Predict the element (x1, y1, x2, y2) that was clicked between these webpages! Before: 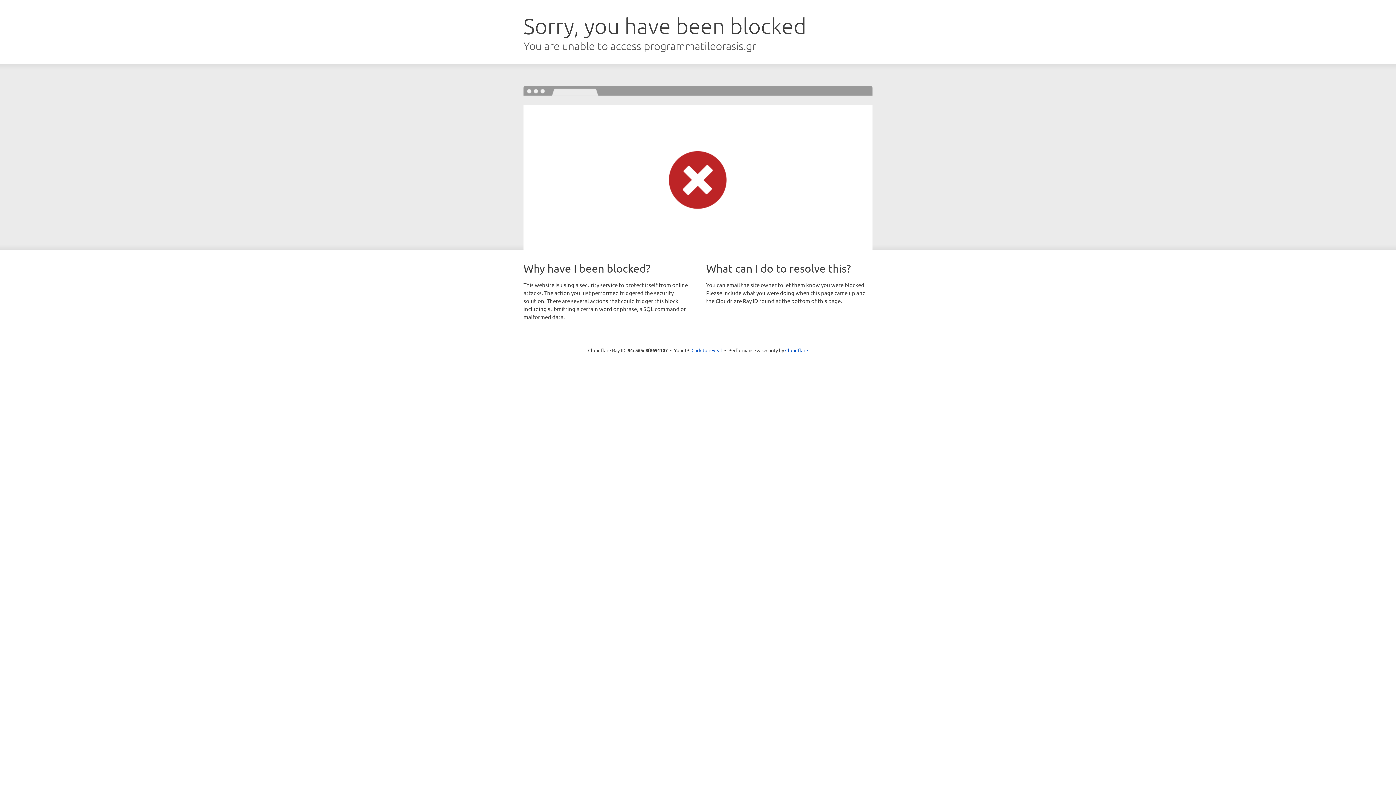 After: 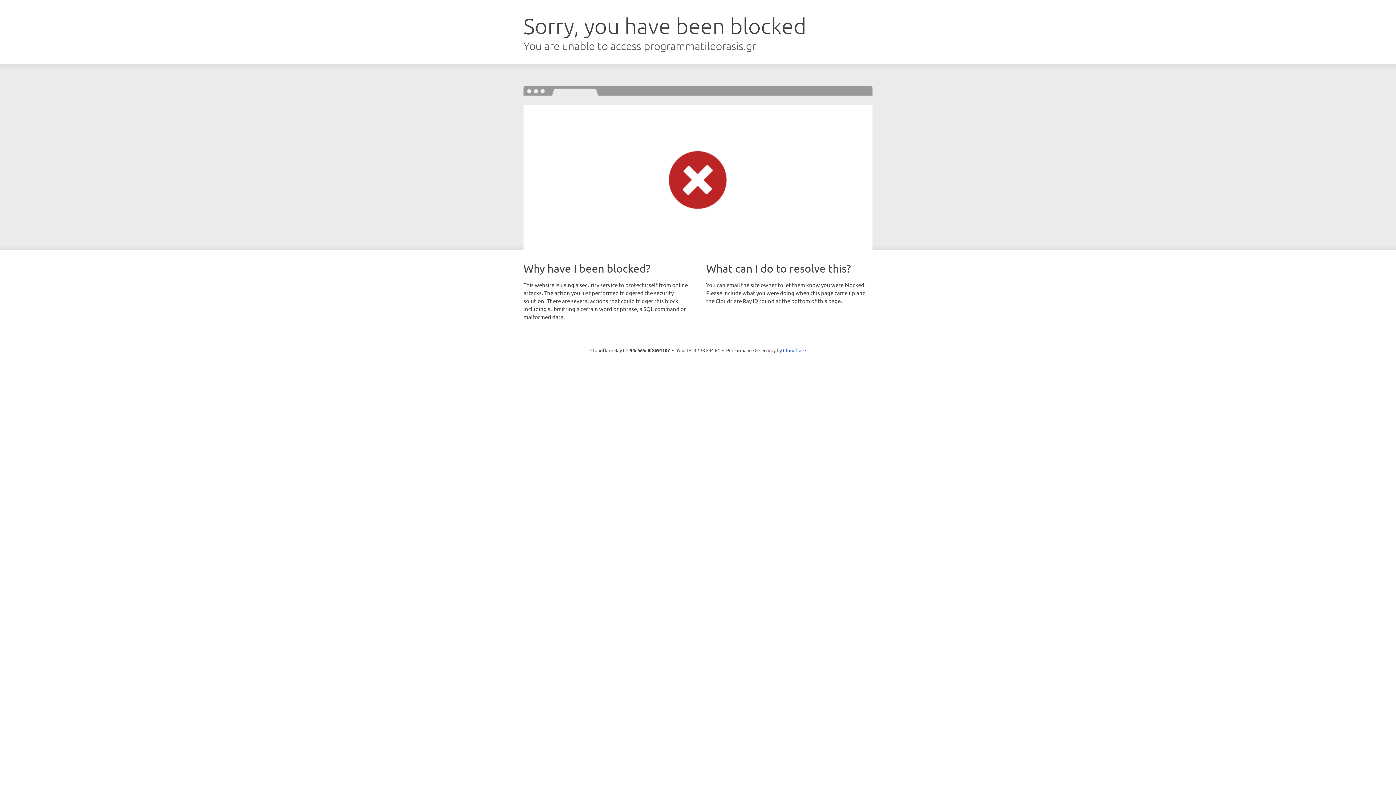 Action: bbox: (691, 346, 722, 353) label: Click to reveal